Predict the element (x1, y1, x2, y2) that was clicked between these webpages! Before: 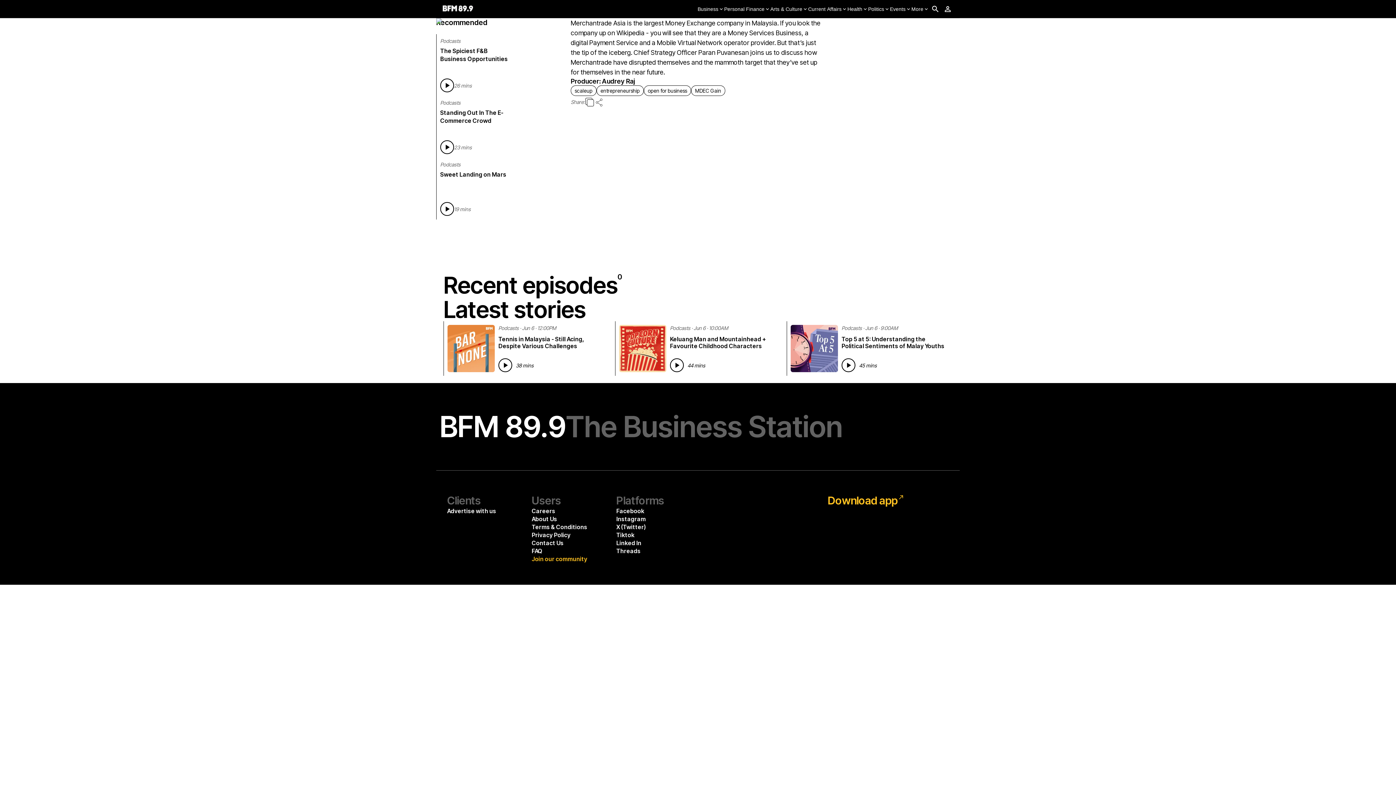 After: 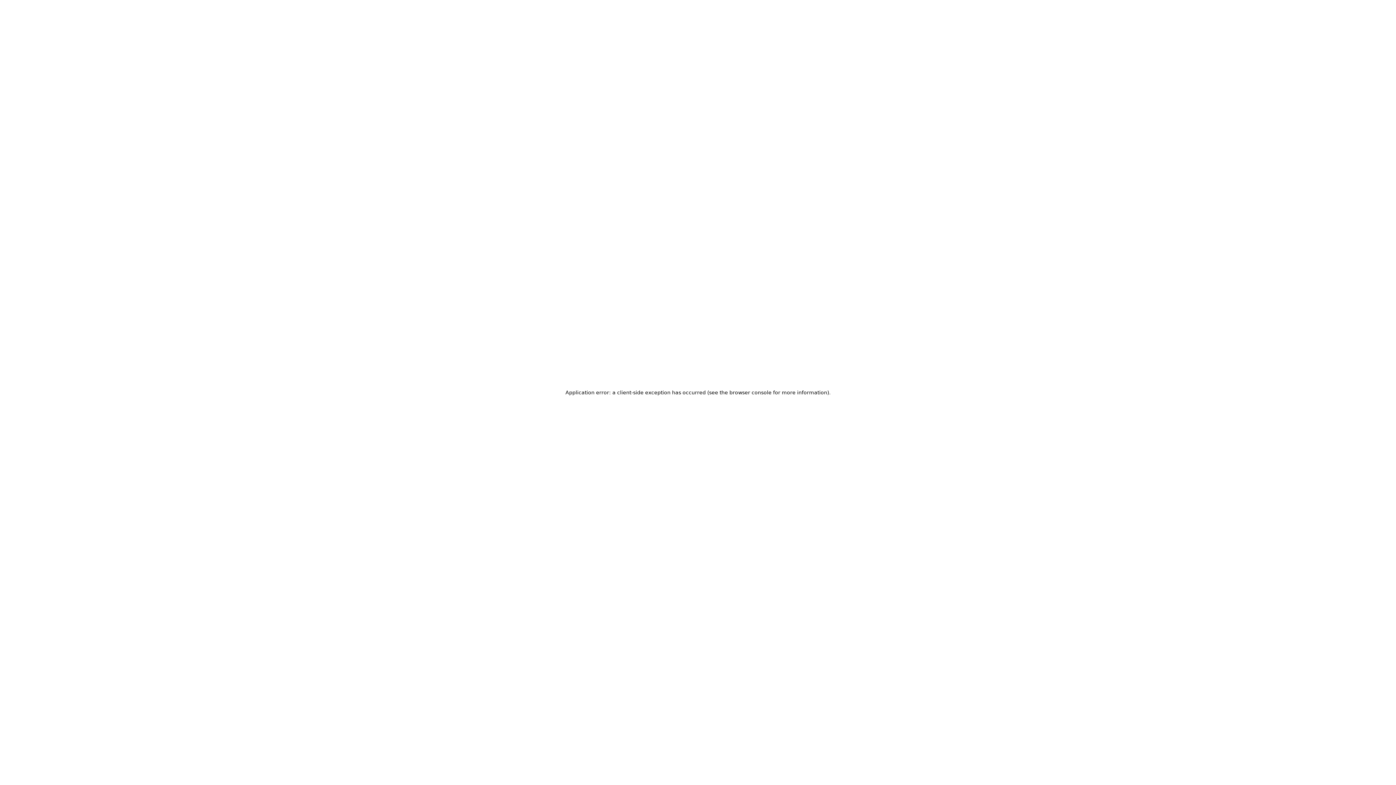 Action: bbox: (827, 494, 949, 507) label: Download app